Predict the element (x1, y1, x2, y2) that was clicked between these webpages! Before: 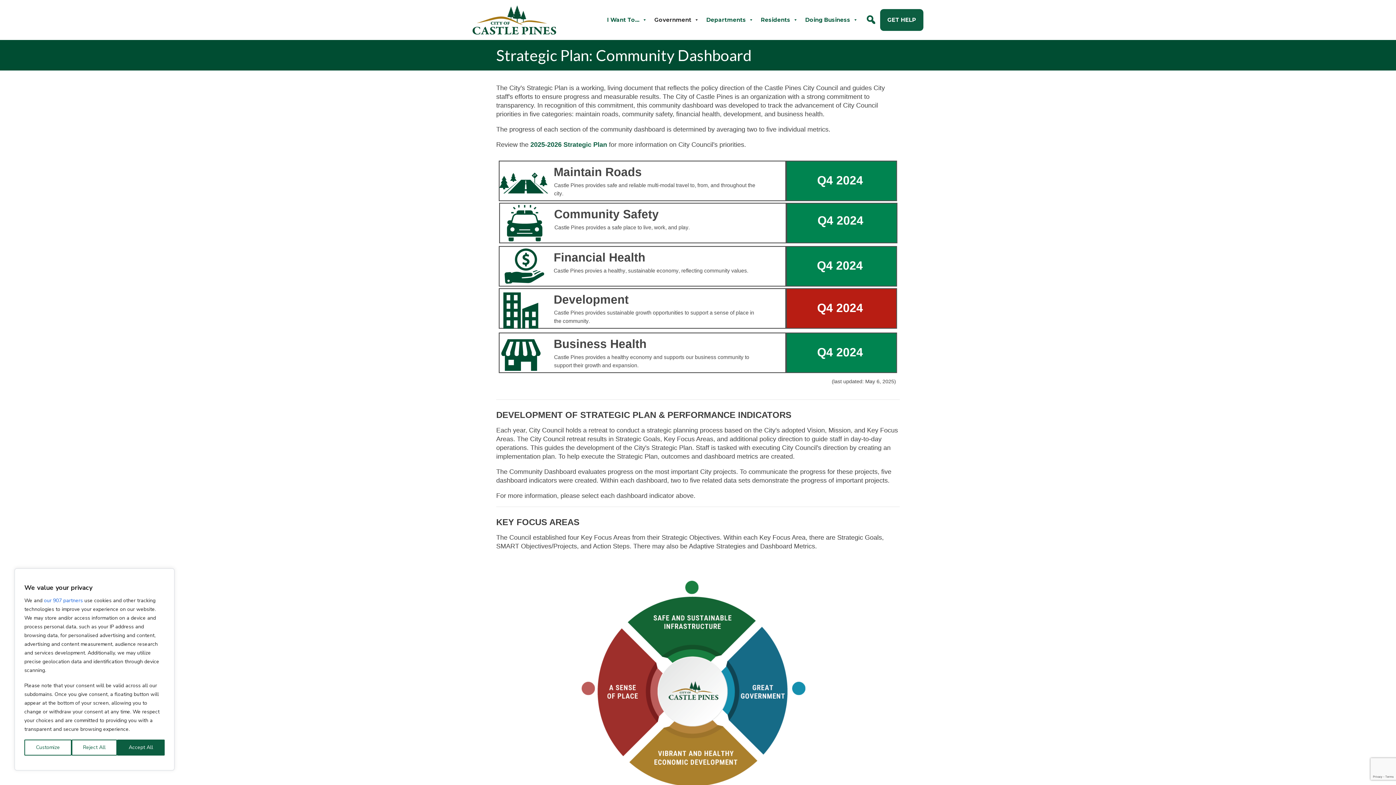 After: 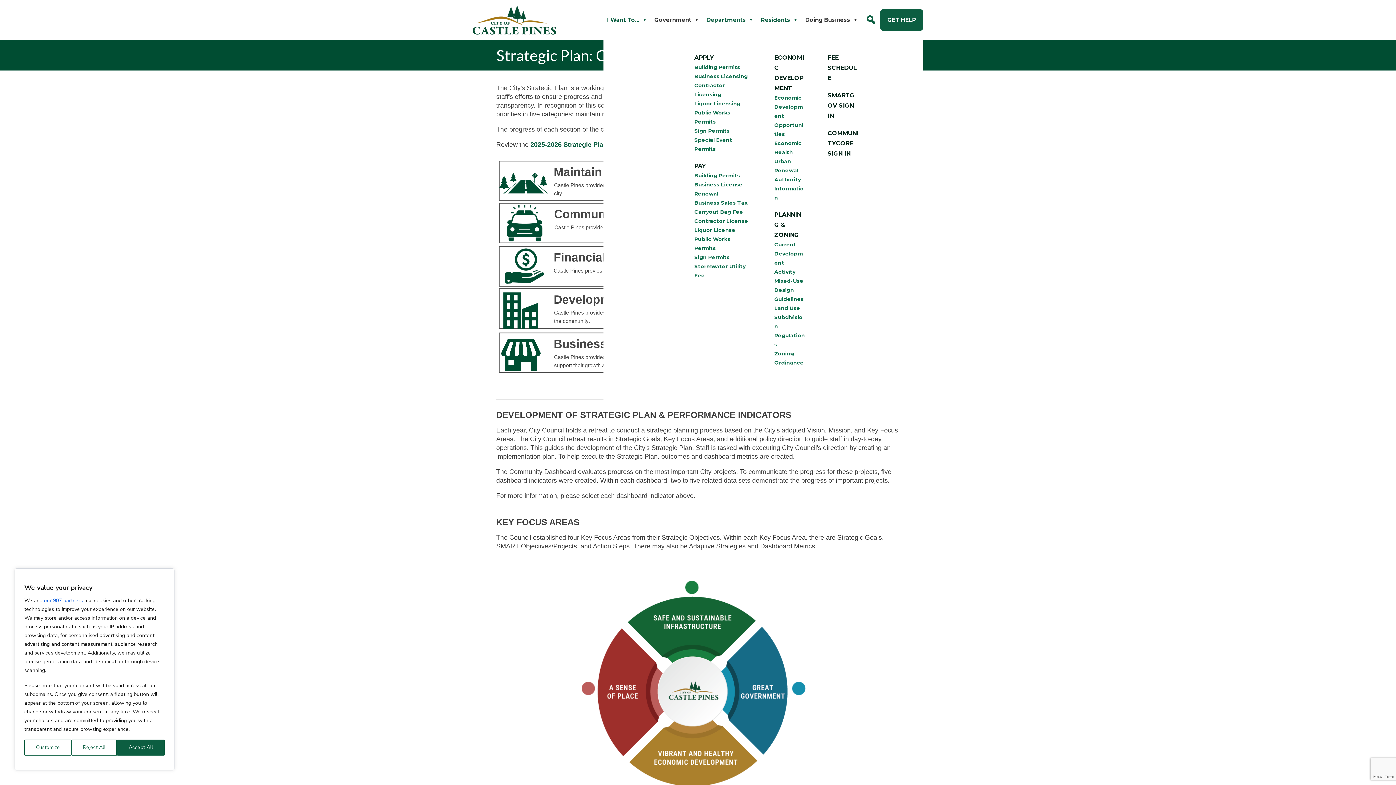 Action: label: Doing Business bbox: (801, 12, 861, 27)